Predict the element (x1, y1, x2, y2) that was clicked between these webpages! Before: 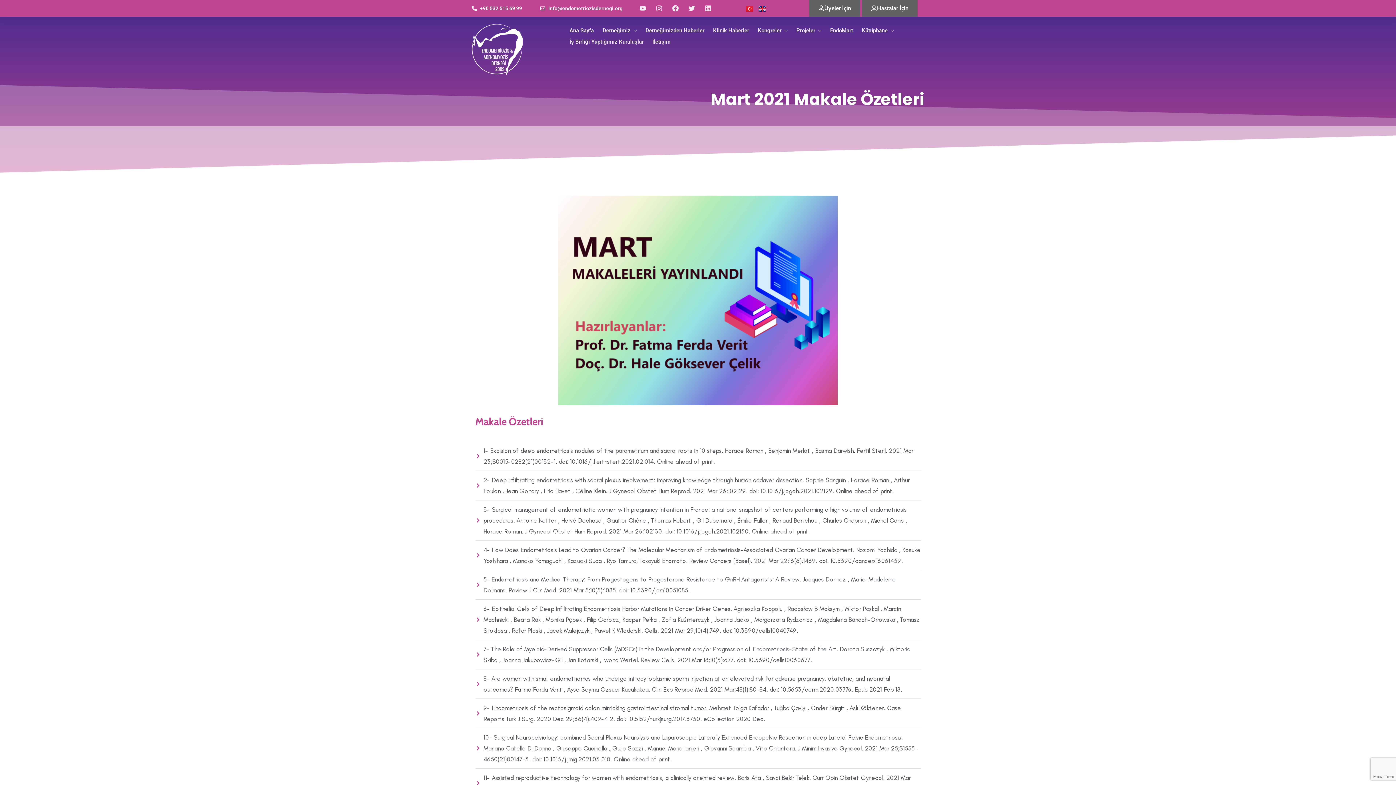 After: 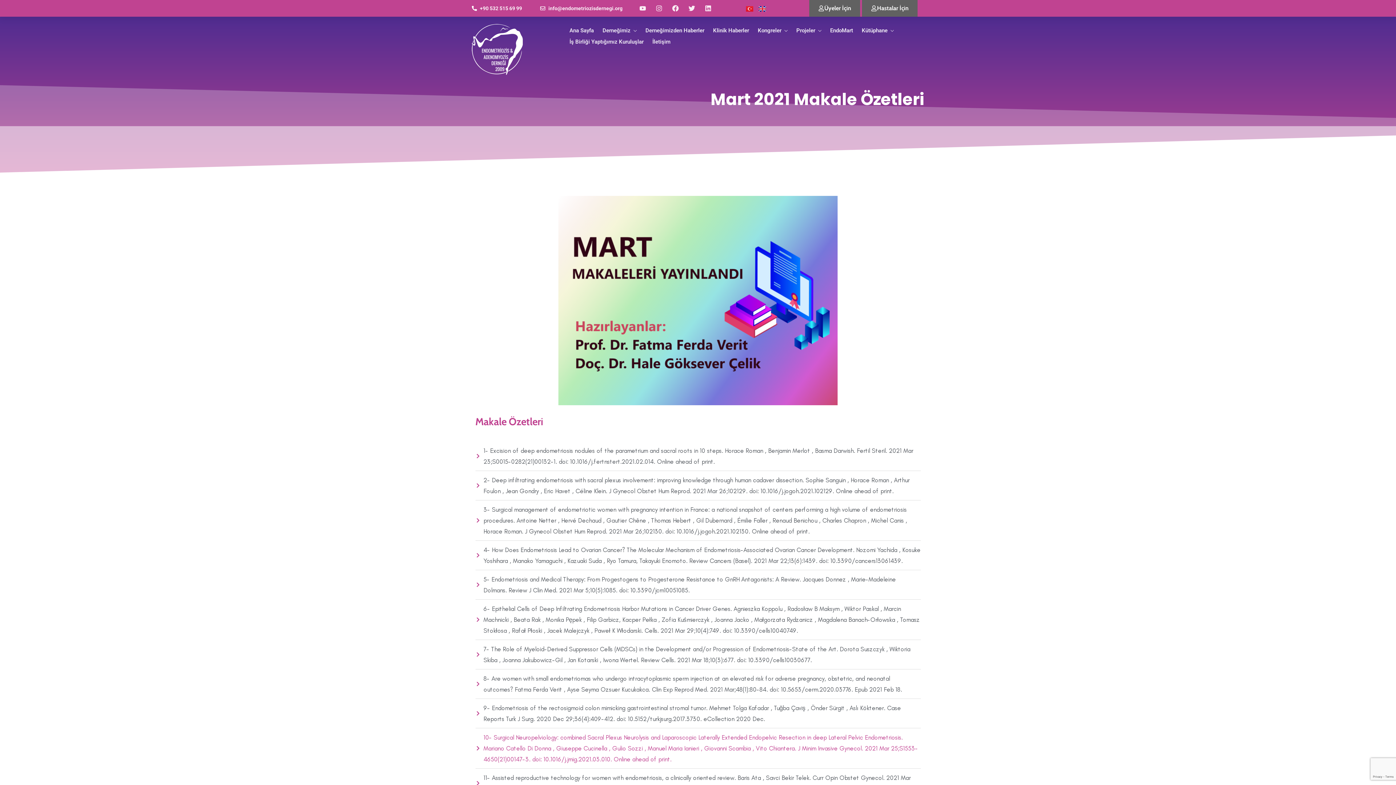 Action: label: 10- Surgical Neuropelviology: combined Sacral Plexus Neurolysis and Laparoscopic Laterally Extended Endopelvic Resection in deep Lateral Pelvic Endometriosis. Mariano Catello Di Donna , Giuseppe Cucinella , Gulio Sozzi , Manuel Maria Ianieri , Giovanni Scambia , Vito Chiantera. J Minim Invasive Gynecol. 2021 Mar 25;S1553-4650(21)00147-3. doi: 10.1016/j.jmig.2021.03.010. Online ahead of print. bbox: (475, 732, 920, 765)